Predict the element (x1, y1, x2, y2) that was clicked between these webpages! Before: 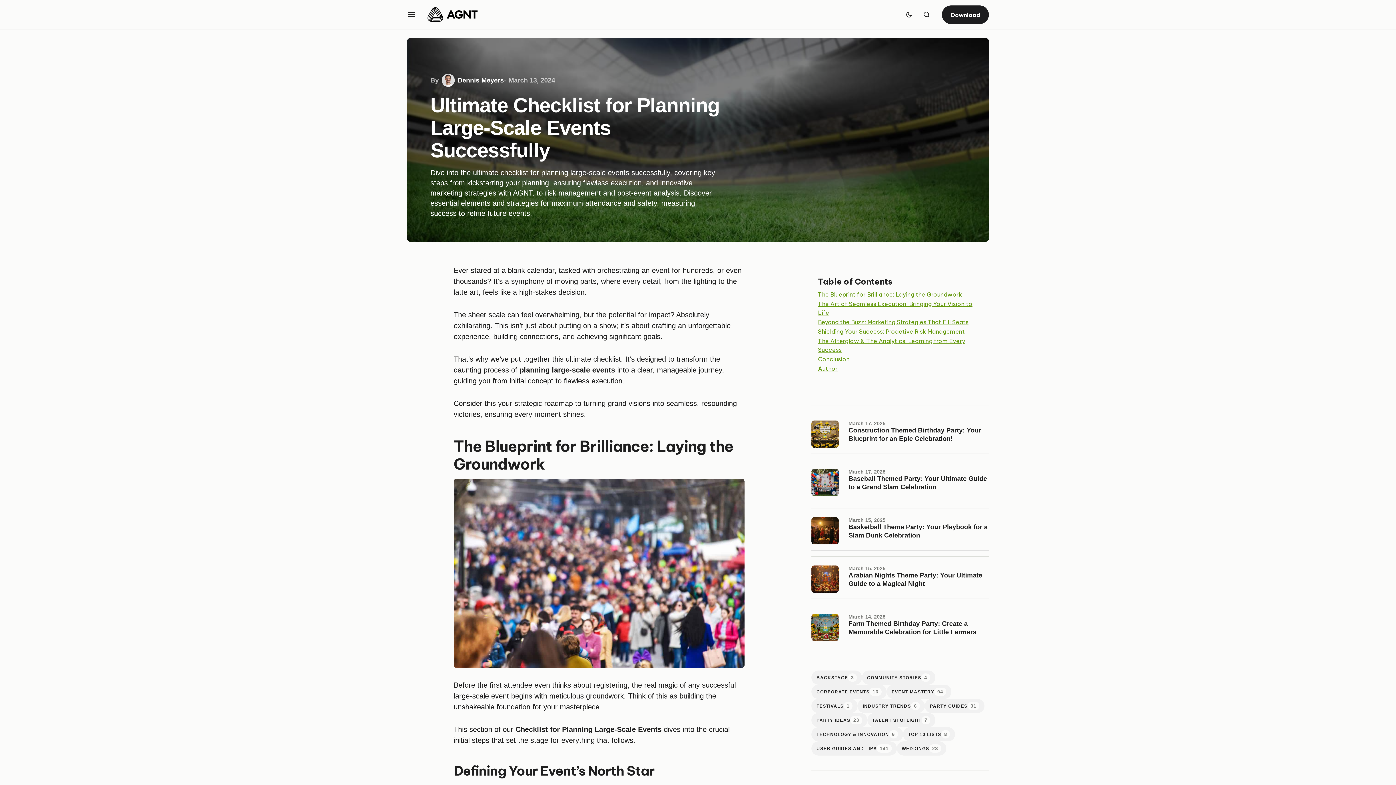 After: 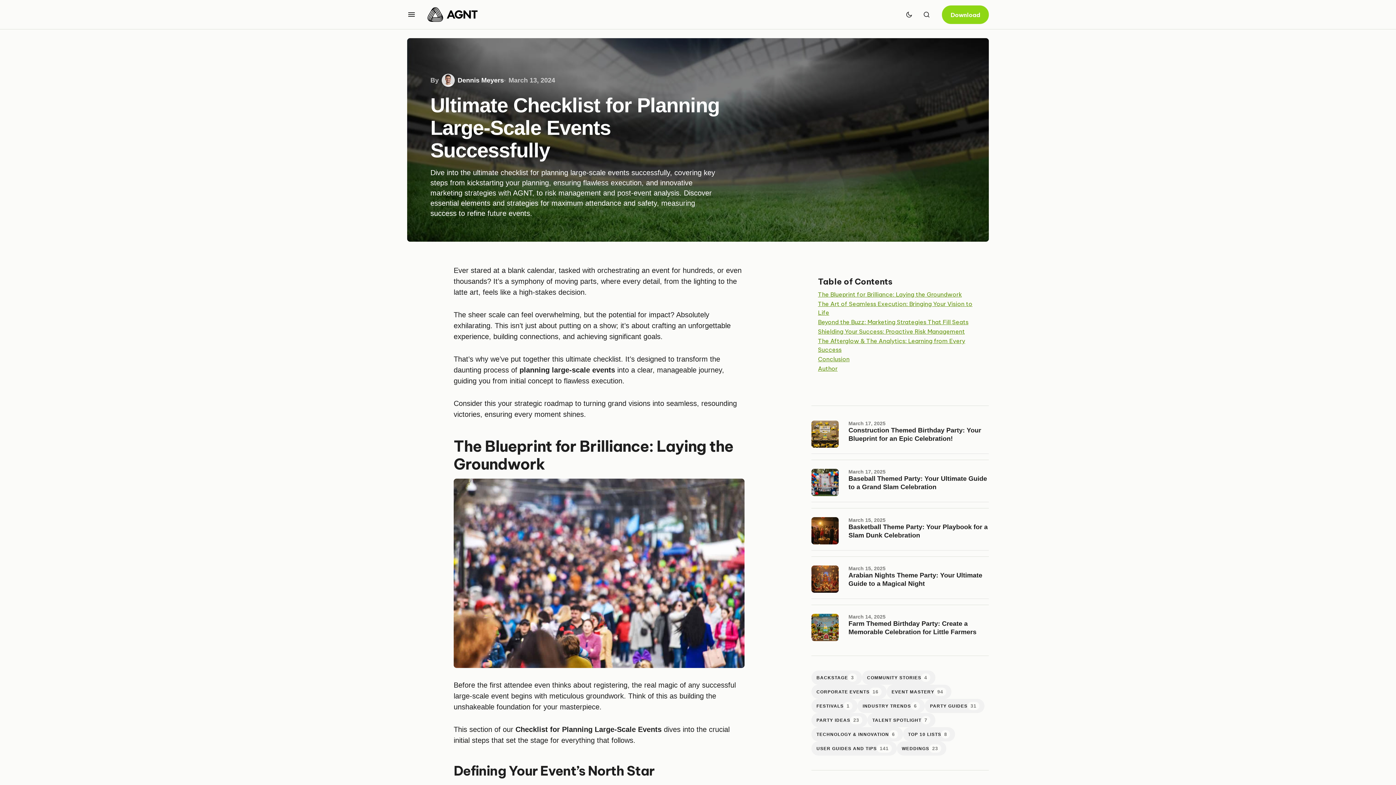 Action: label: Download bbox: (942, 5, 989, 23)